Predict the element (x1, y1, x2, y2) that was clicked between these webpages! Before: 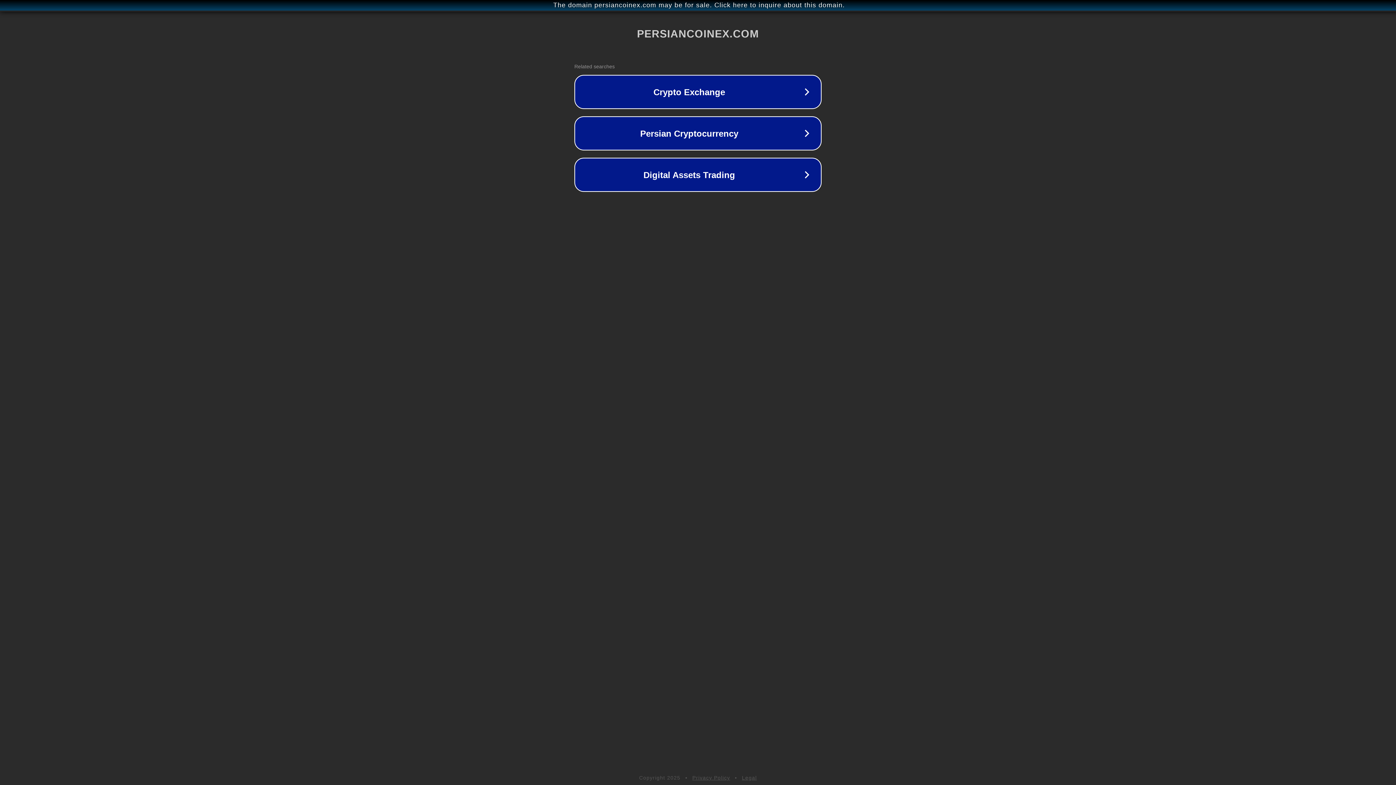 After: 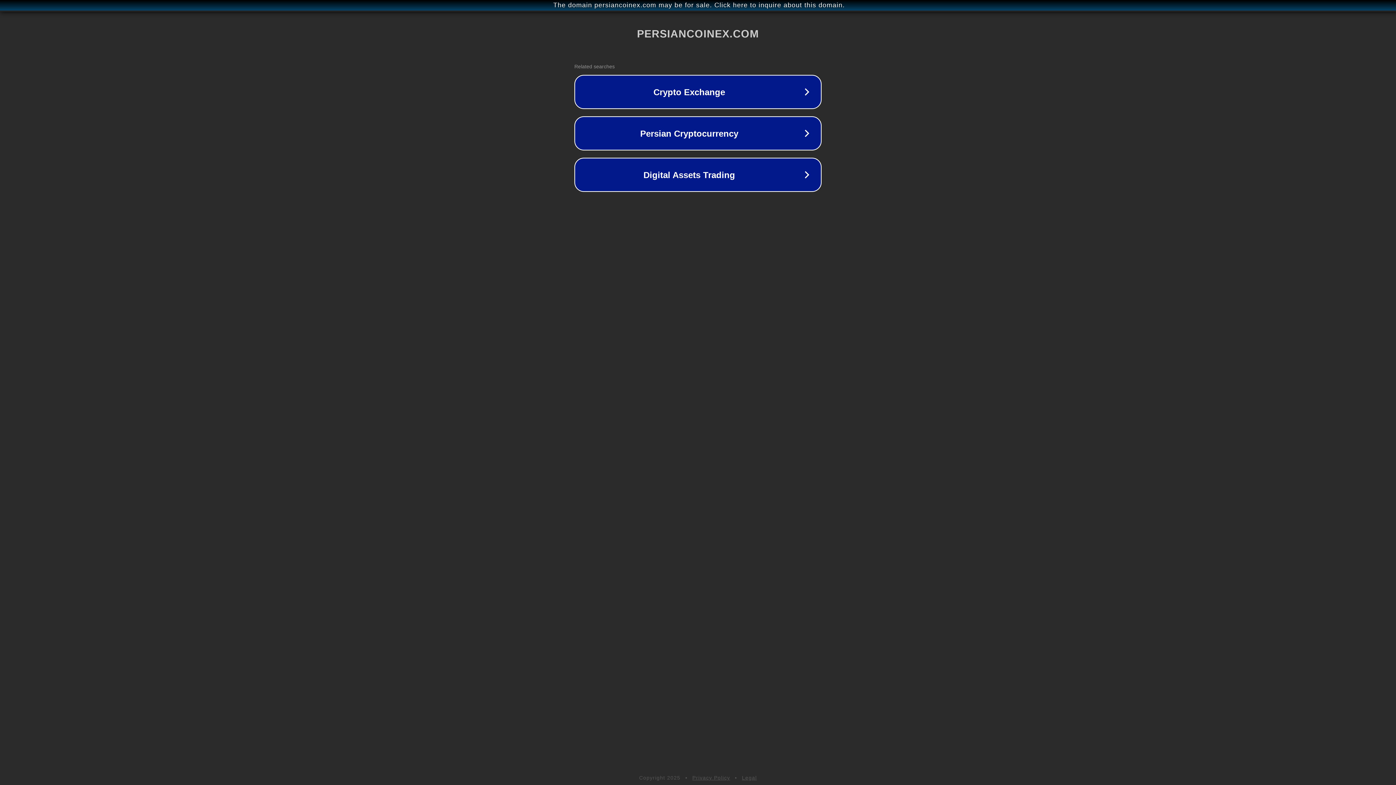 Action: label: Privacy Policy bbox: (692, 775, 730, 781)